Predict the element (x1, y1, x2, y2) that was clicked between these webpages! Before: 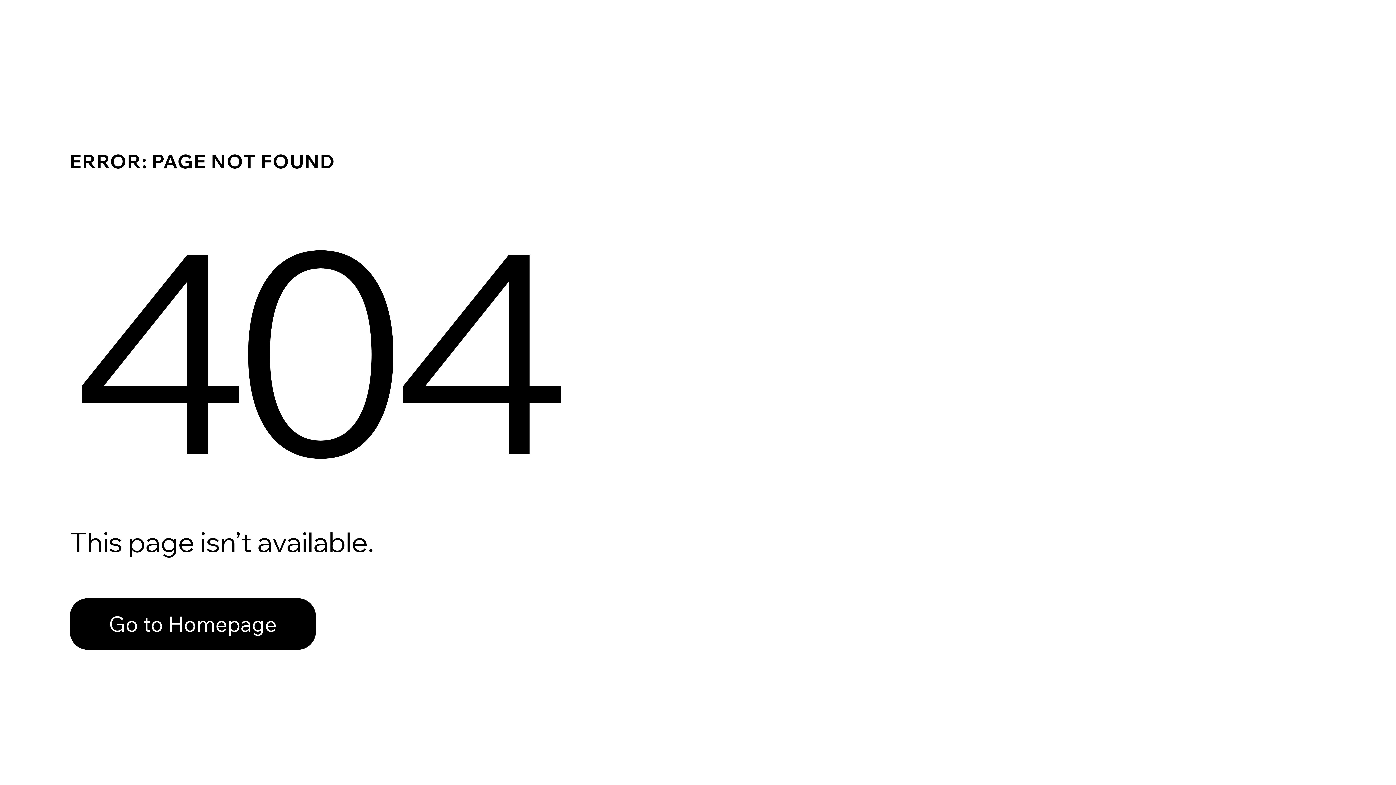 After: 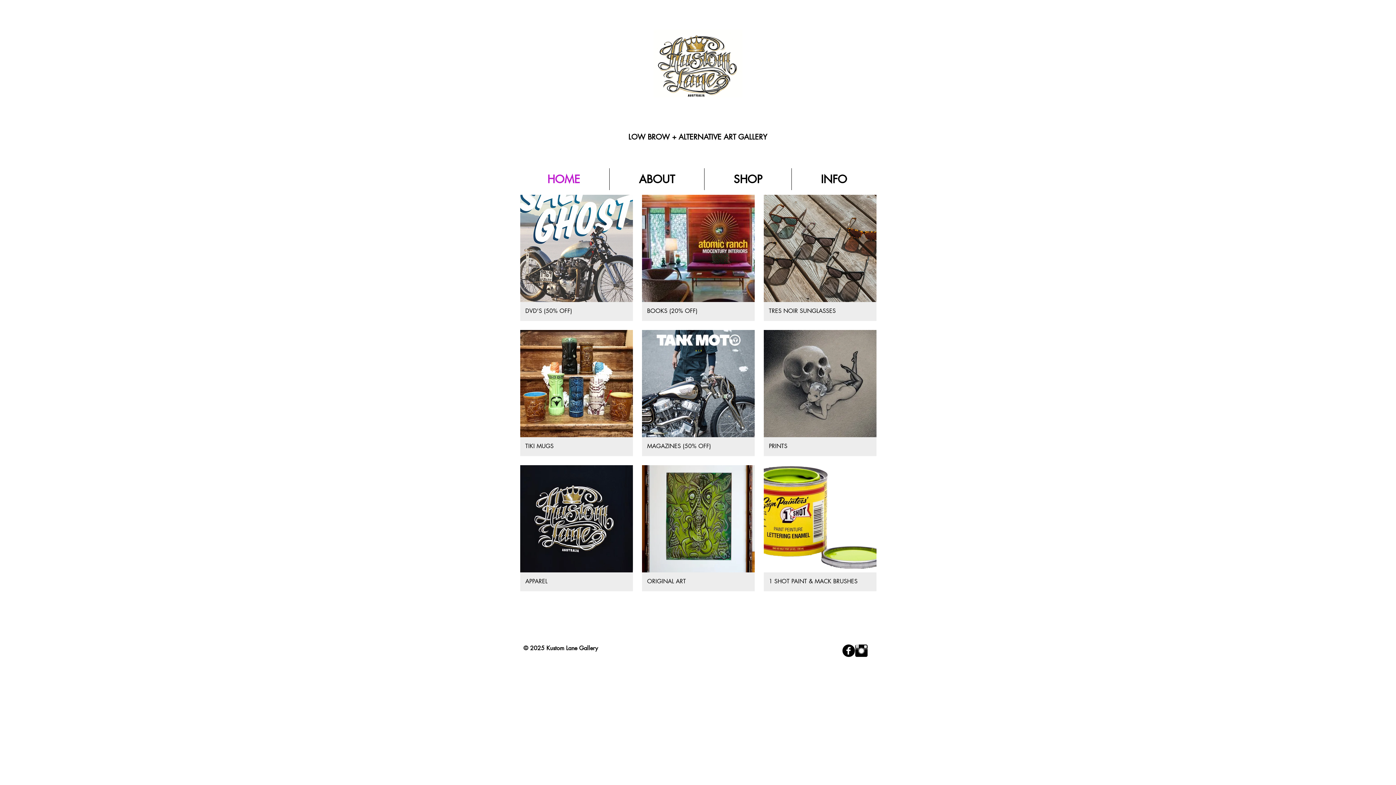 Action: bbox: (69, 598, 316, 650) label: Go to Homepage